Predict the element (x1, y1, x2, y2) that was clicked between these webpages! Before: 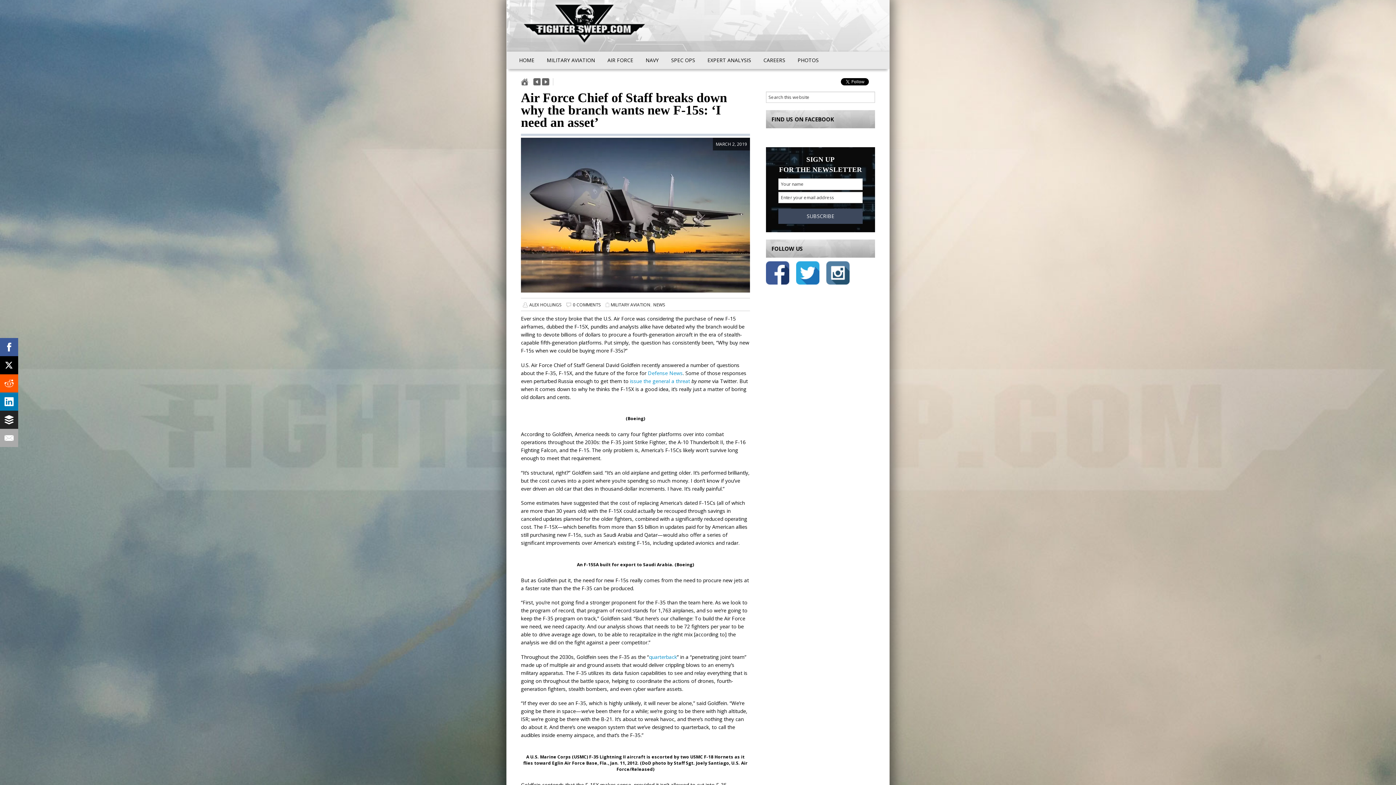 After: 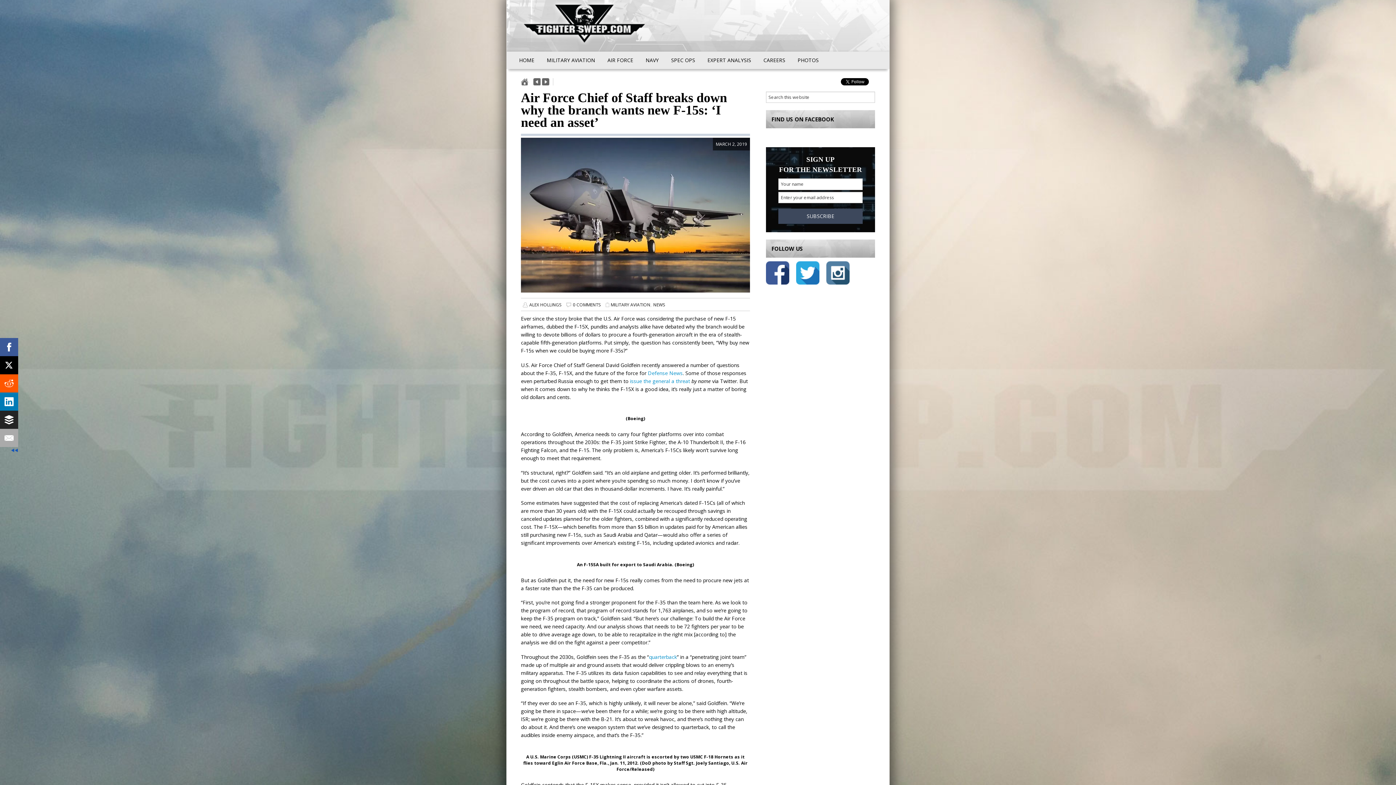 Action: bbox: (-3, 356, 14, 374)